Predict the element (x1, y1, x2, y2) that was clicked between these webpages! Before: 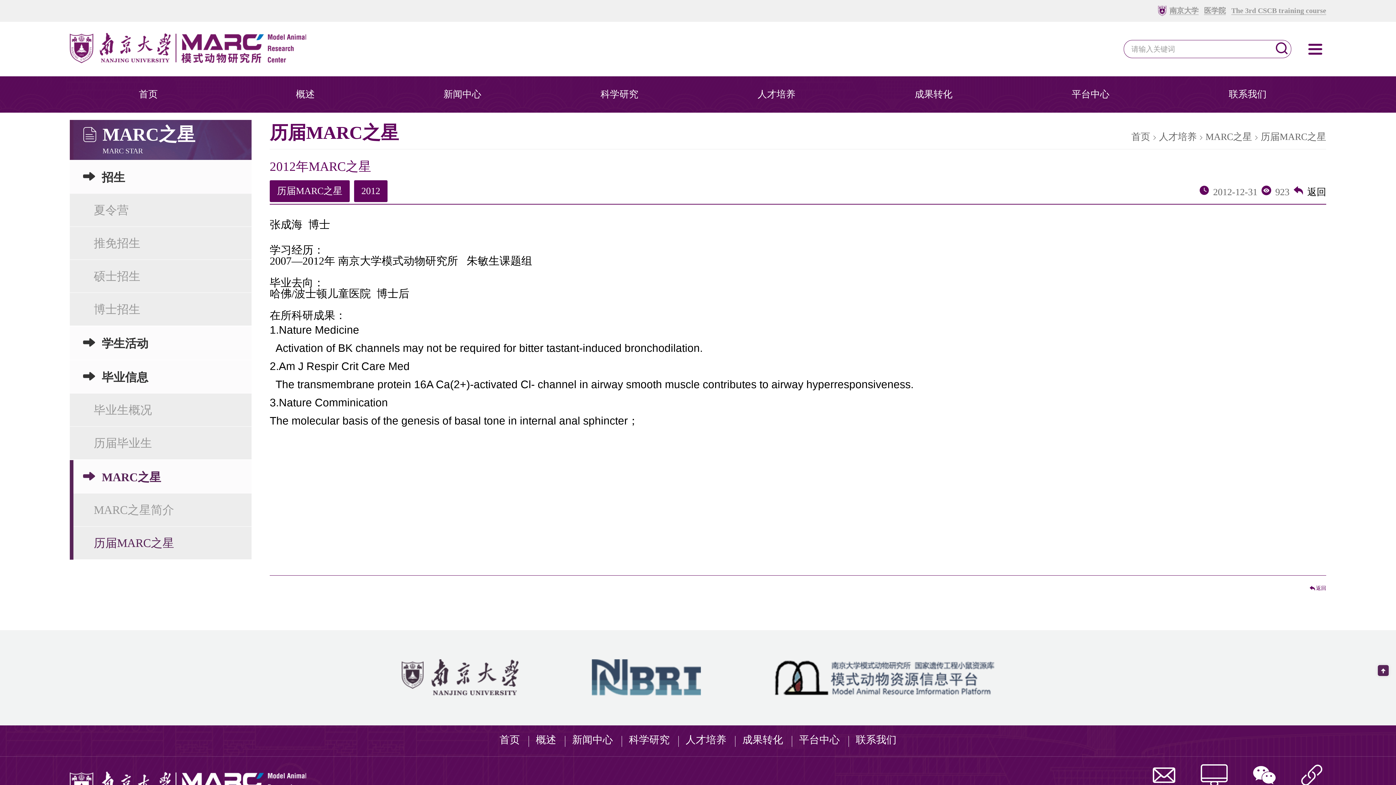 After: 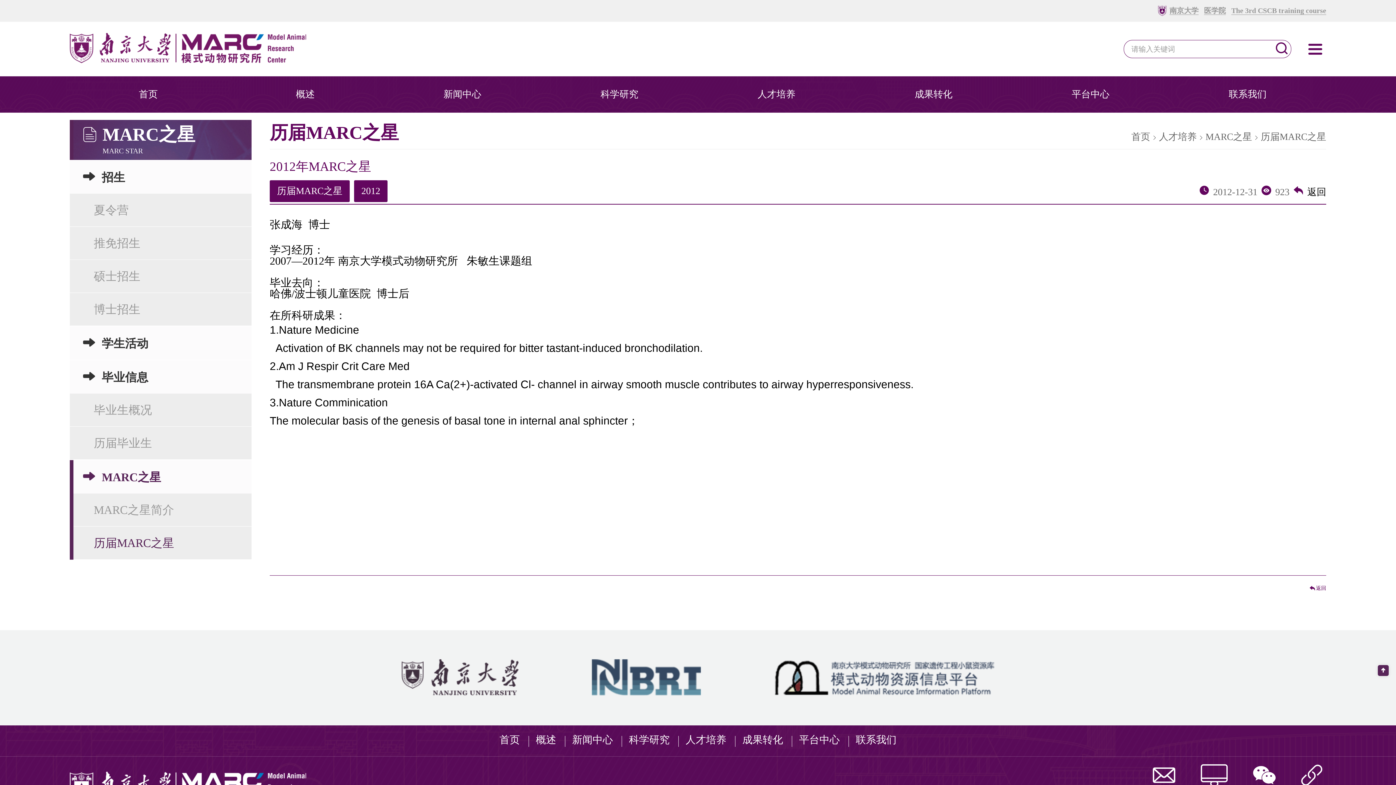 Action: bbox: (1378, 665, 1389, 676)